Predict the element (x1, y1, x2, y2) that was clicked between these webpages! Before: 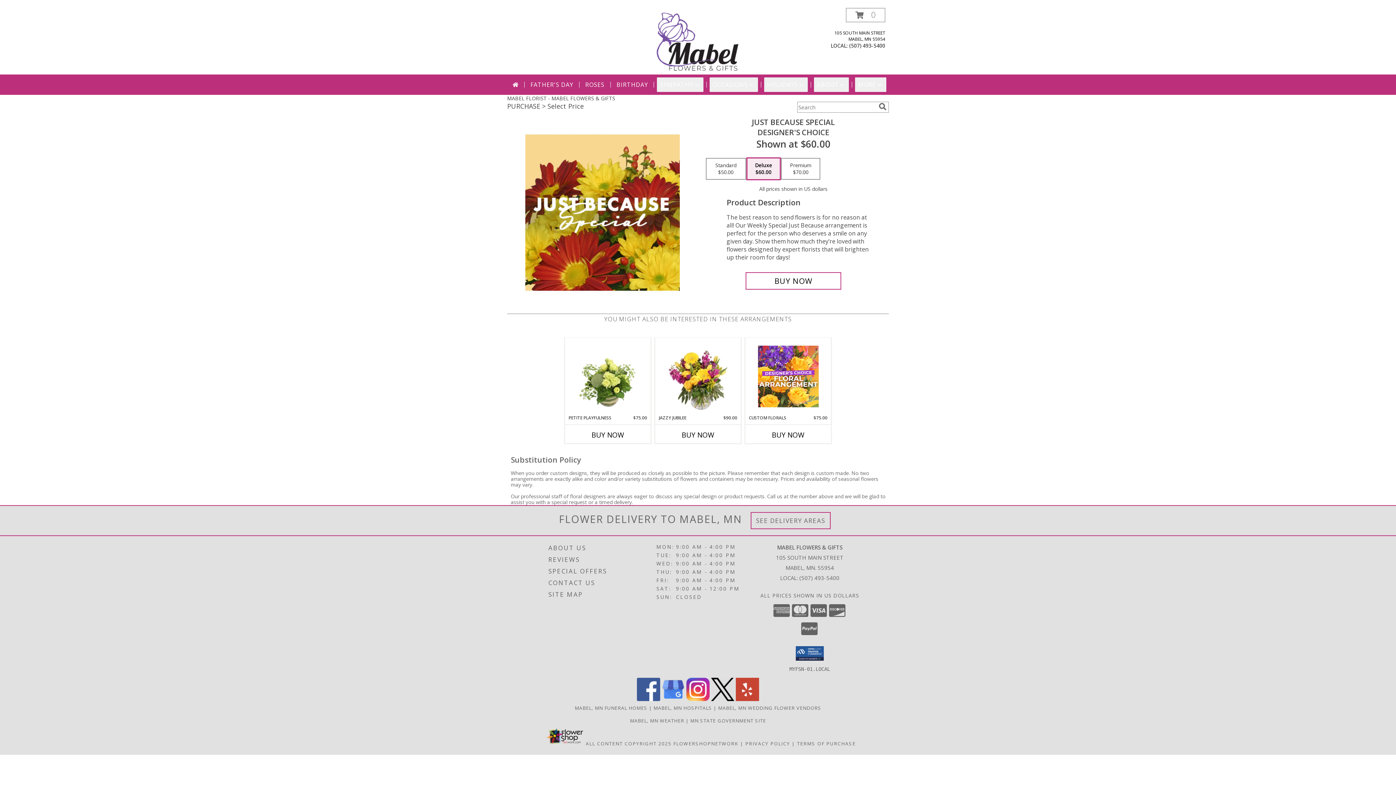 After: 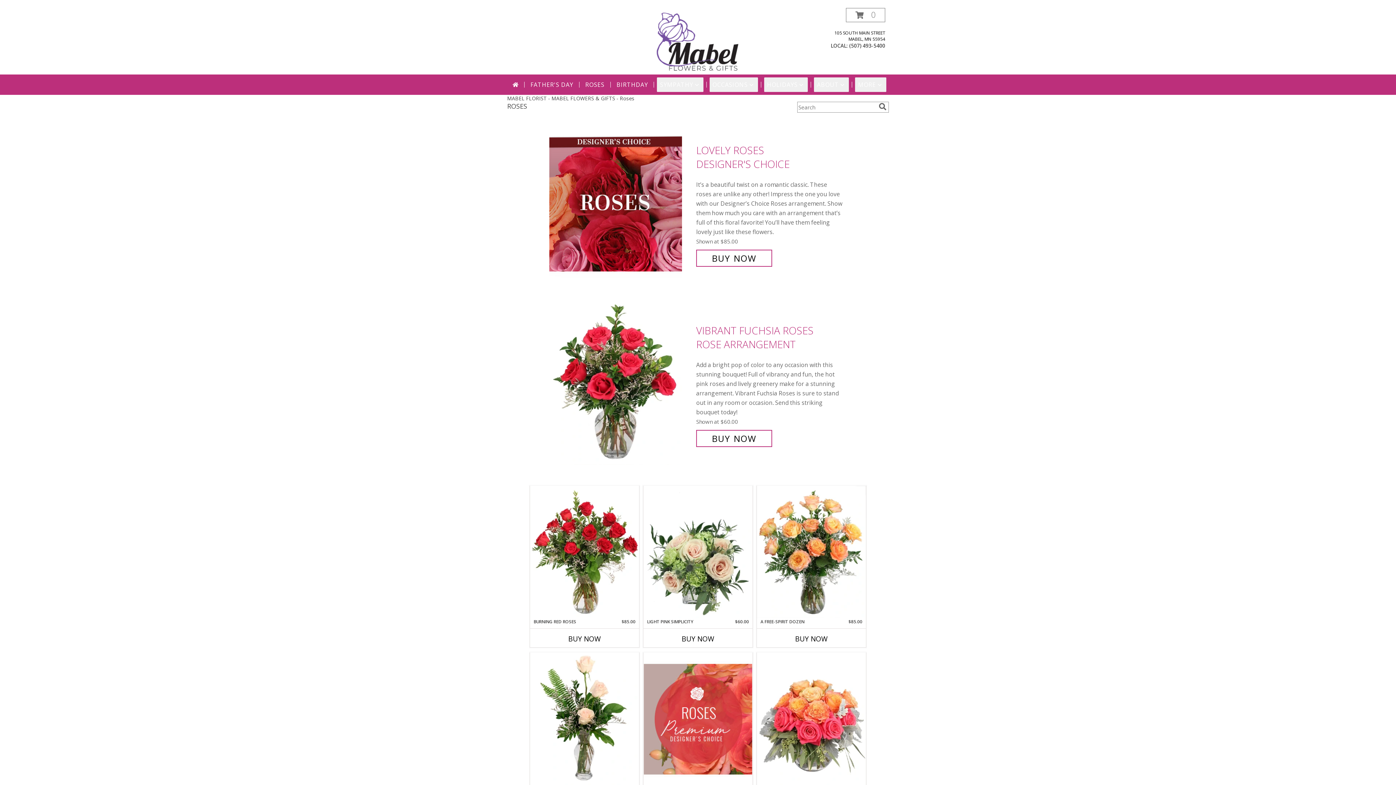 Action: label: ROSES bbox: (582, 77, 607, 92)